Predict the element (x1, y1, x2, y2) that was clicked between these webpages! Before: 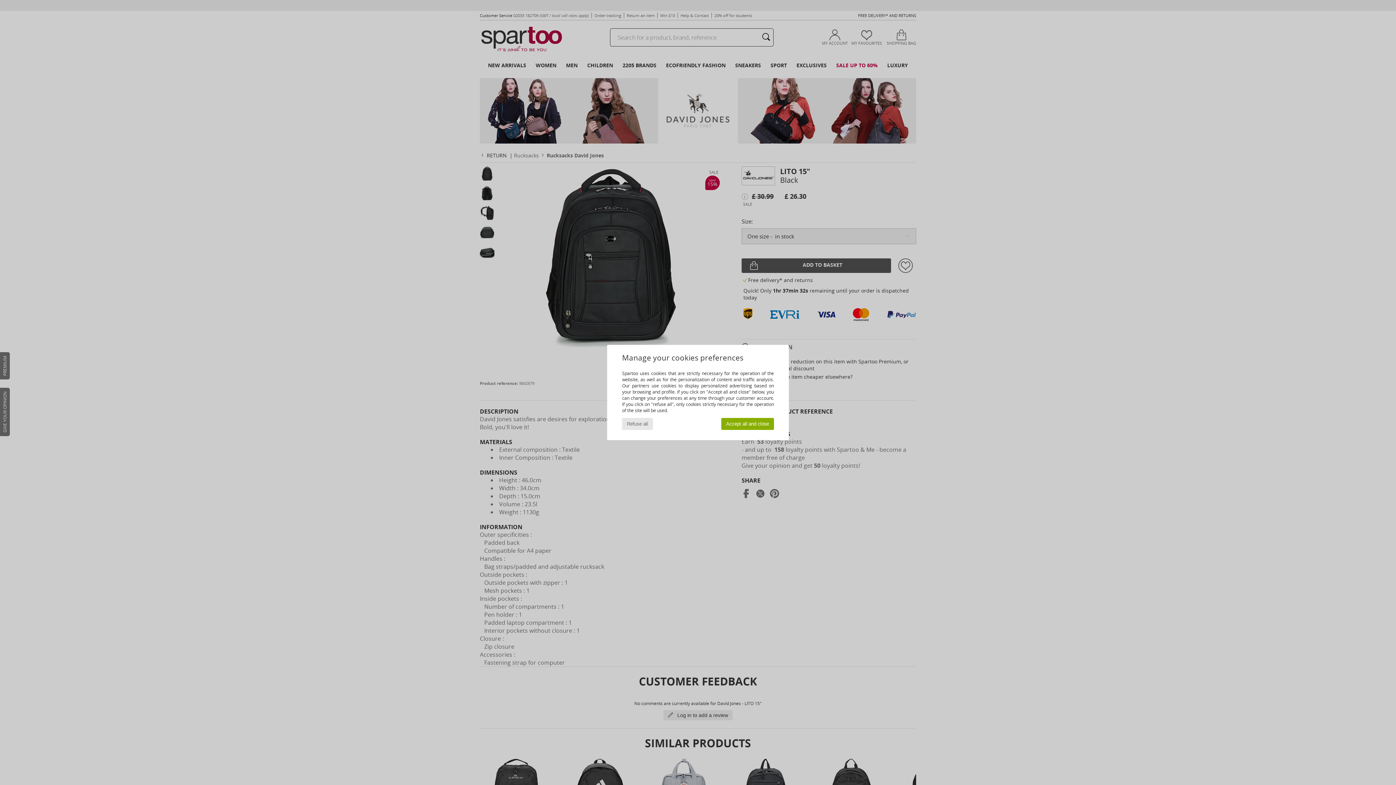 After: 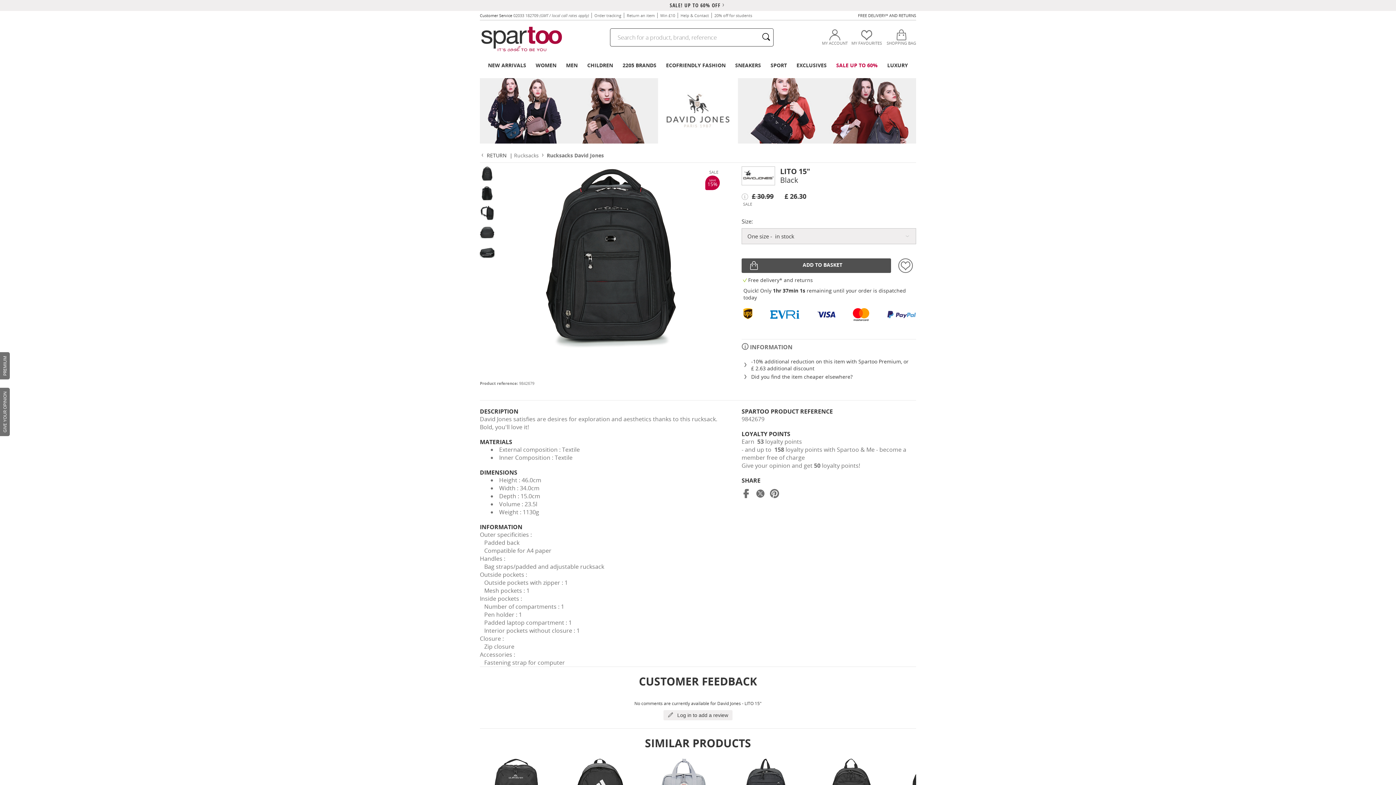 Action: bbox: (622, 418, 653, 430) label: Refuse all